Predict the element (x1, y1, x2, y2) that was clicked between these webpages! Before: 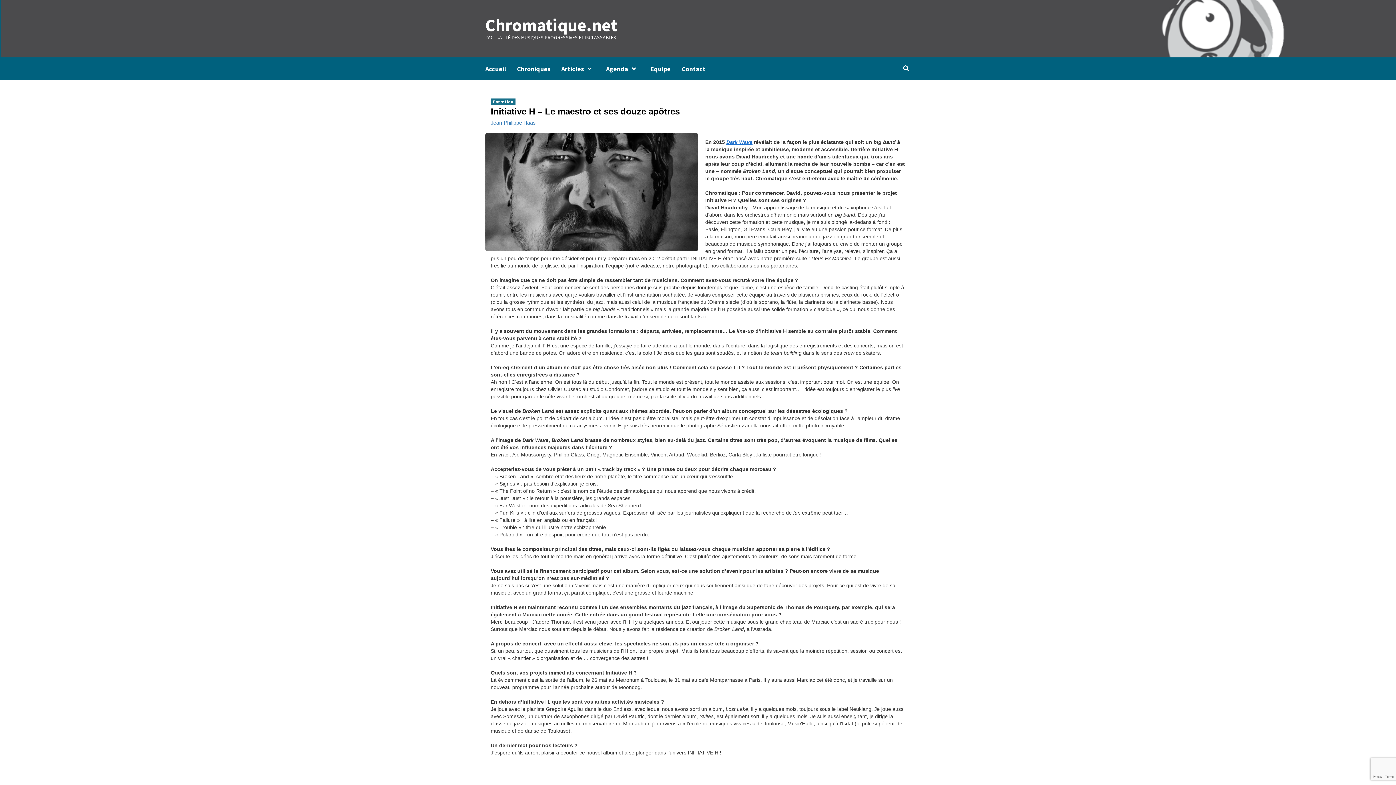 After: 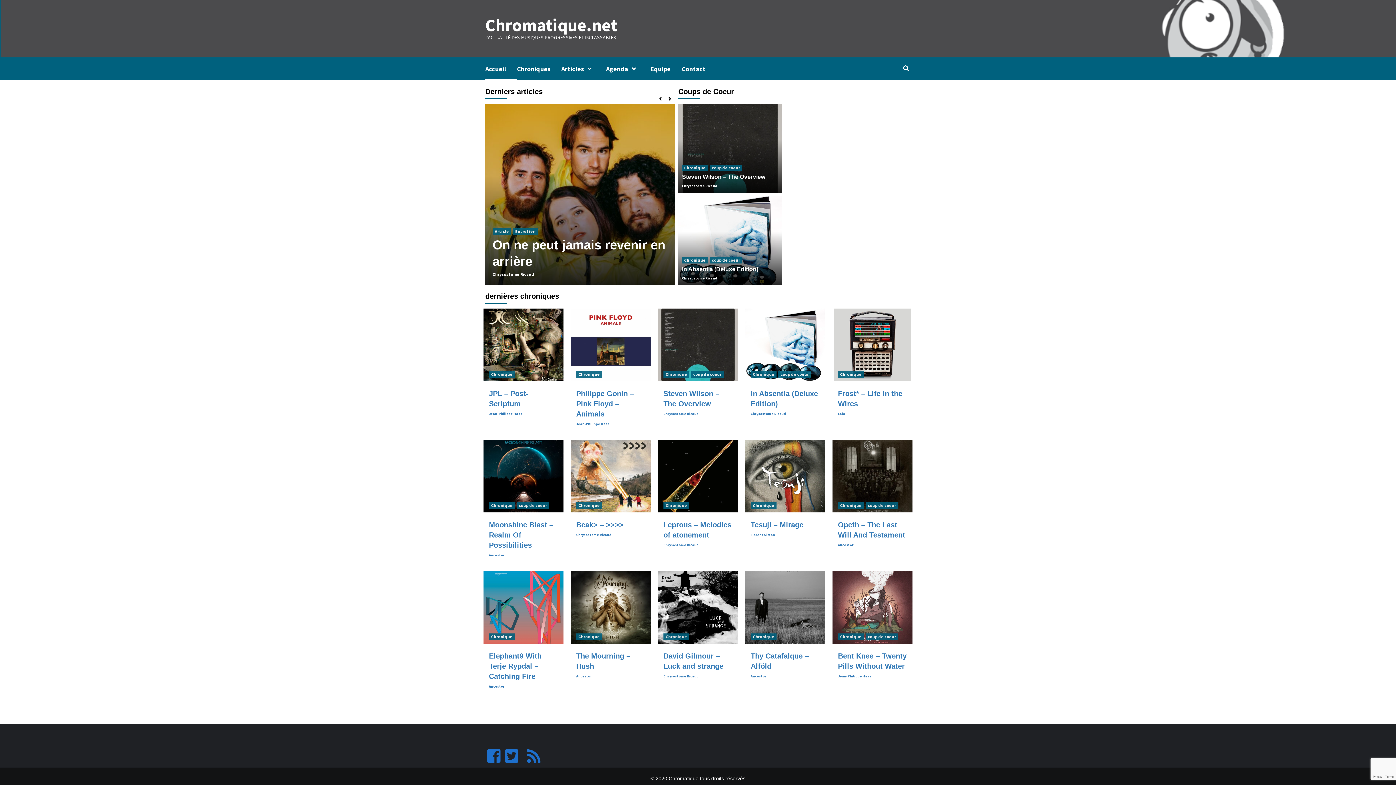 Action: bbox: (485, 14, 617, 36) label: Chromatique.net